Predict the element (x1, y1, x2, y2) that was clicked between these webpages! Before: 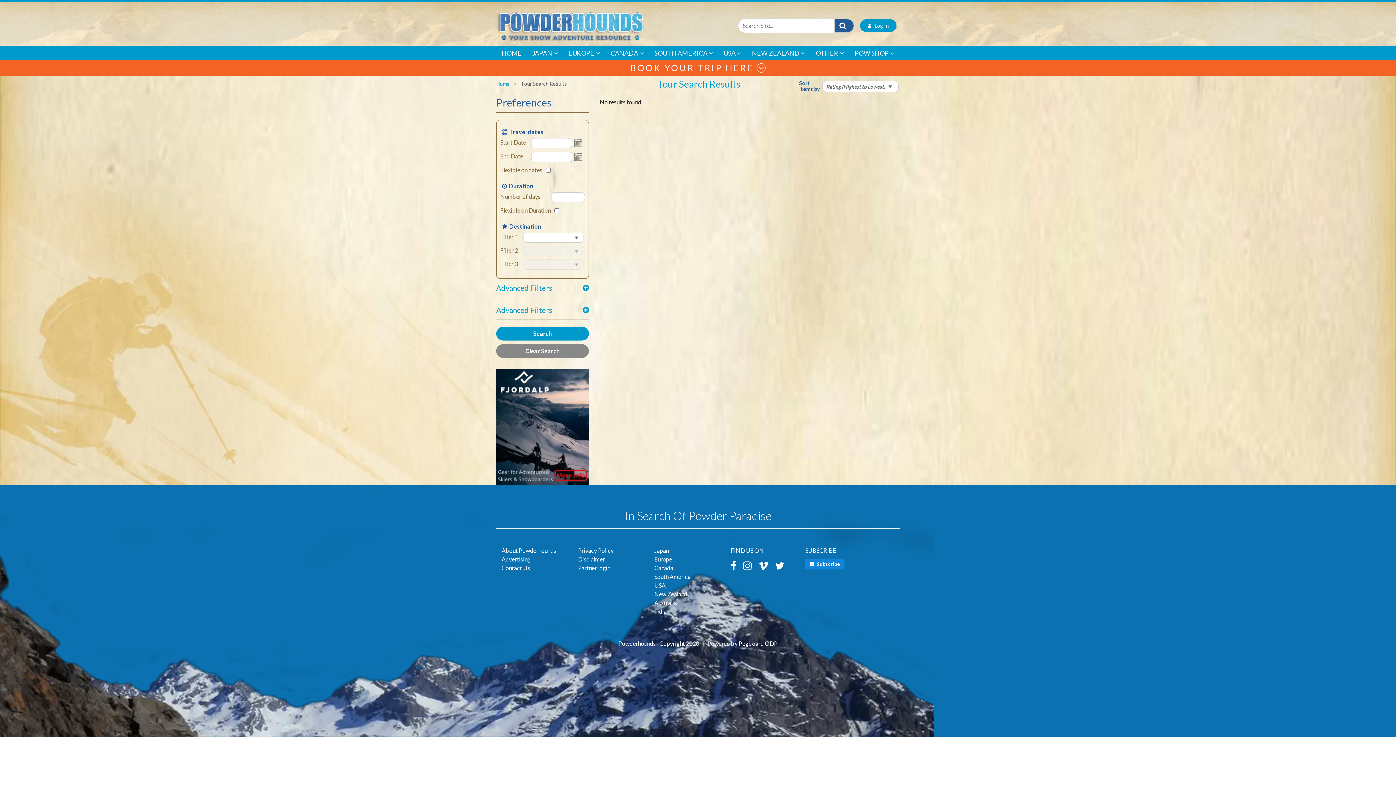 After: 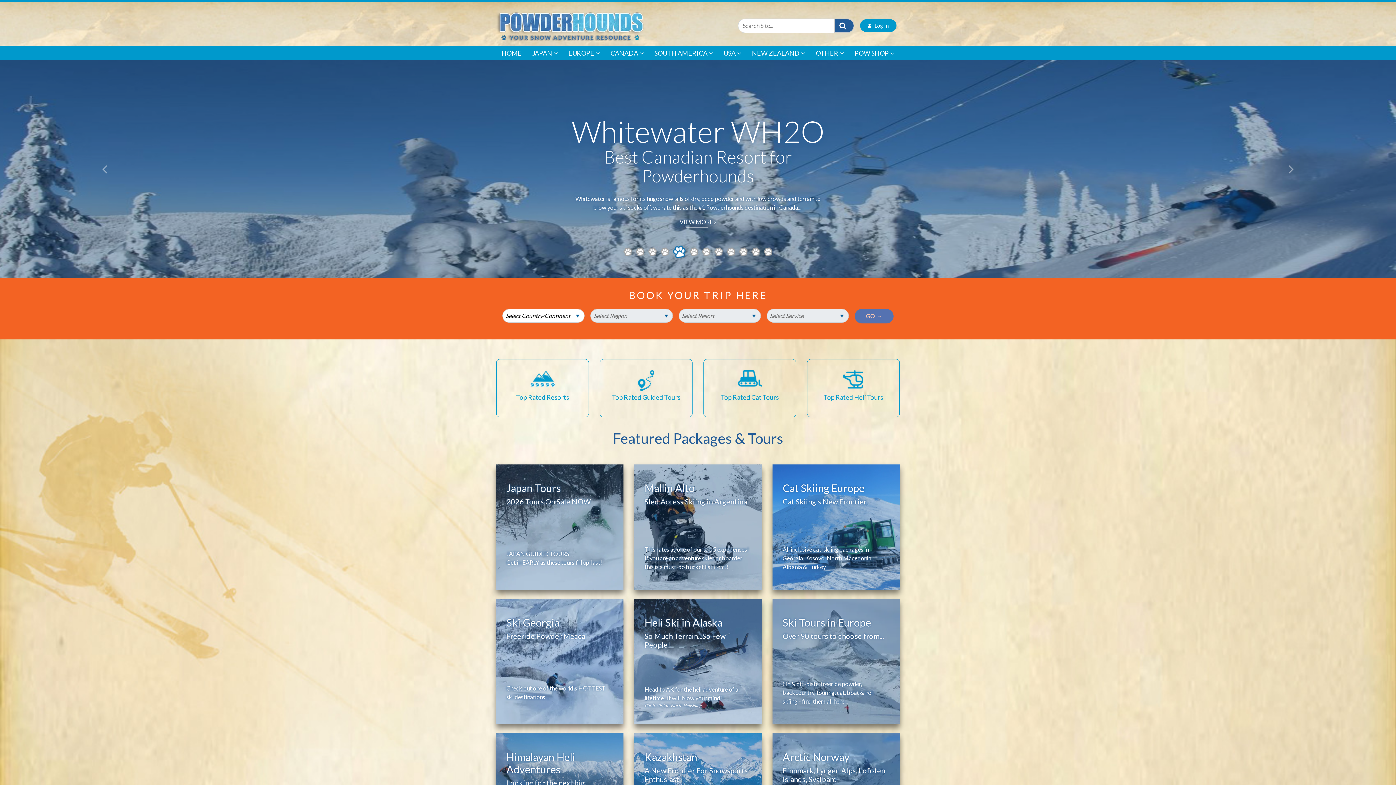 Action: bbox: (499, 45, 523, 60) label: HOME